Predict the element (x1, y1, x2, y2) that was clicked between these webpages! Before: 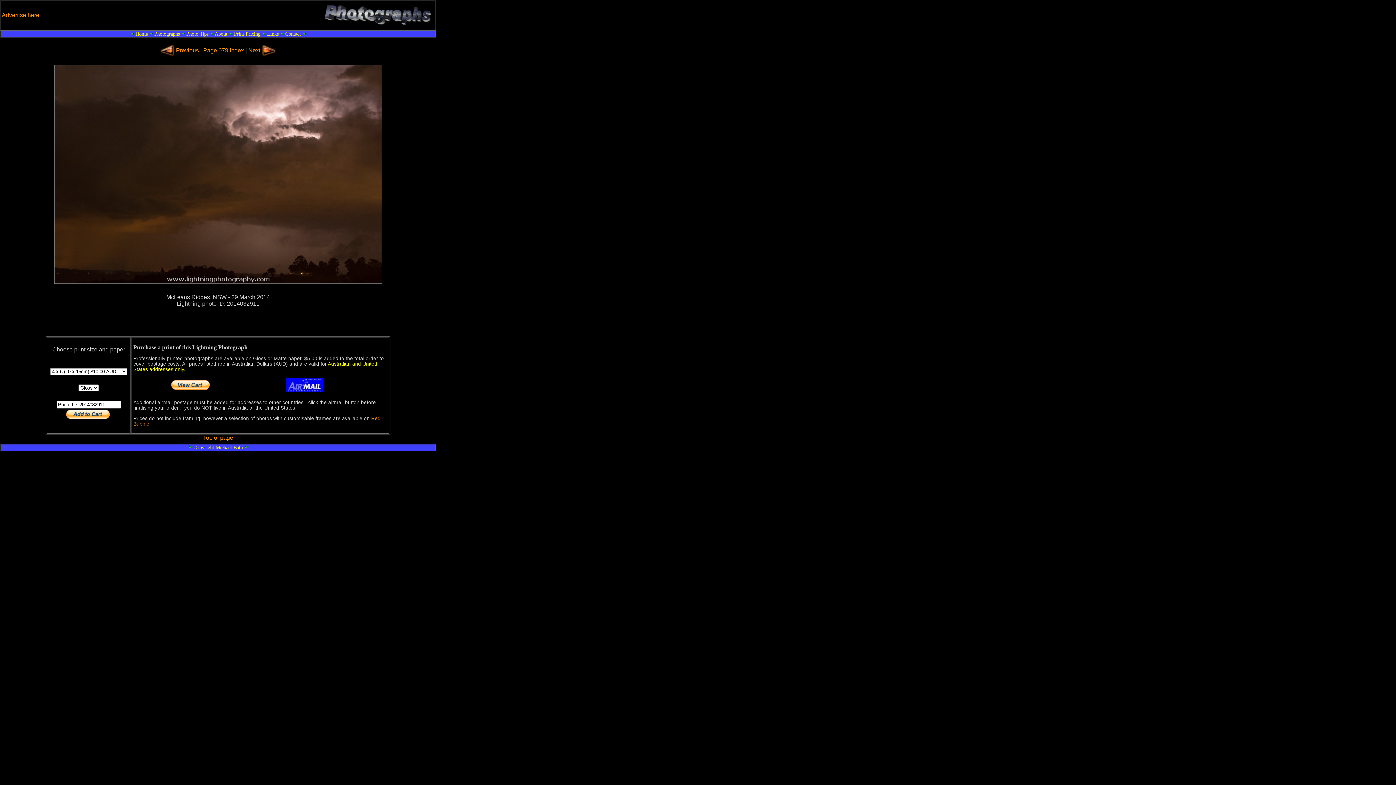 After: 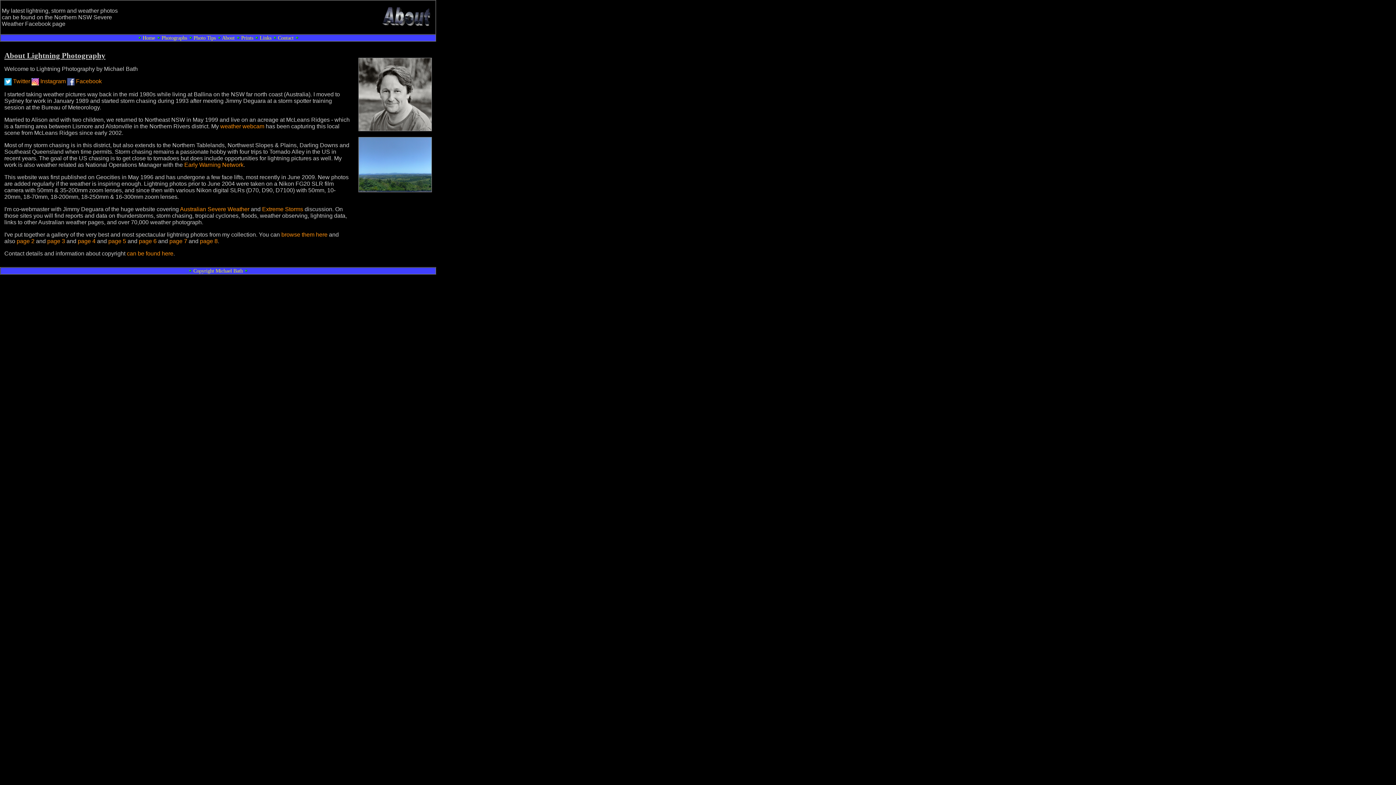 Action: bbox: (214, 30, 227, 36) label: About